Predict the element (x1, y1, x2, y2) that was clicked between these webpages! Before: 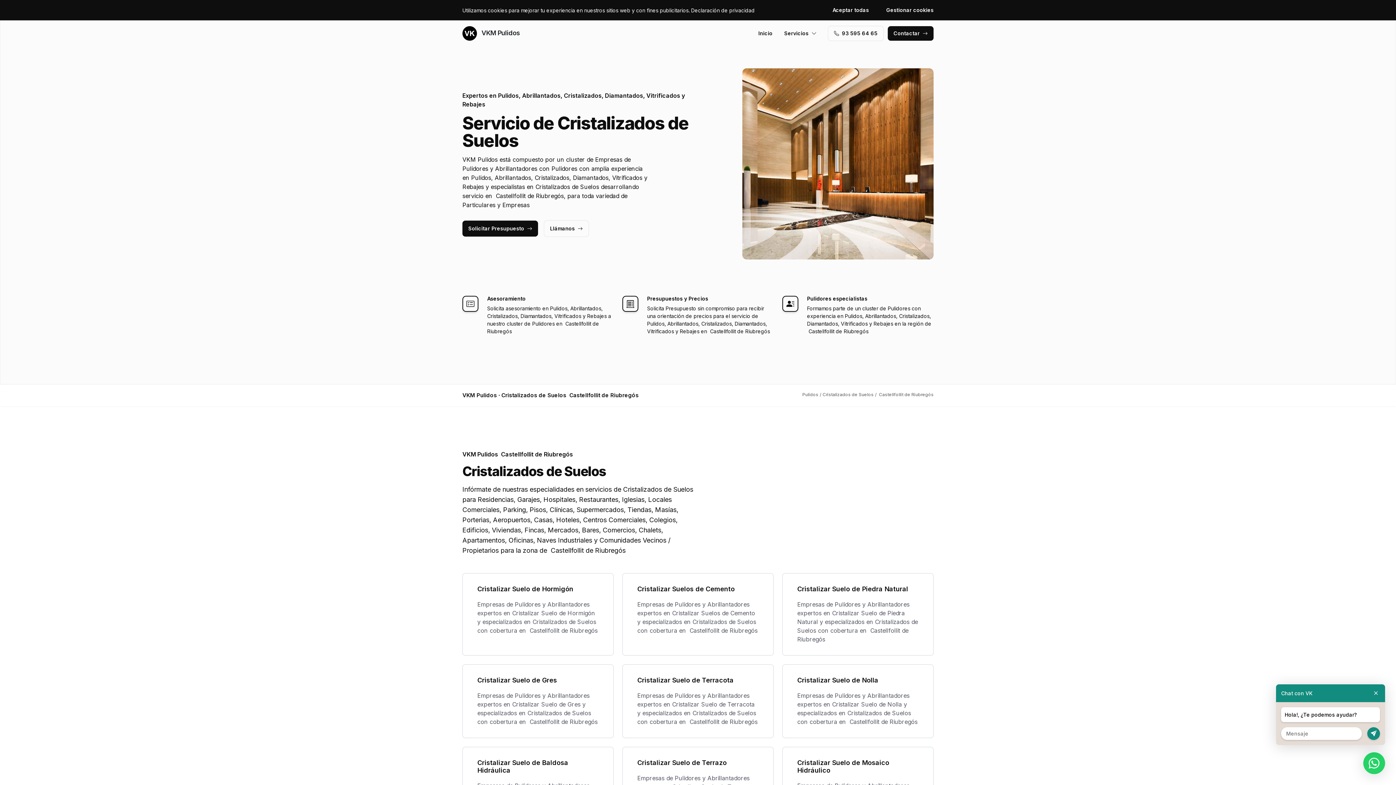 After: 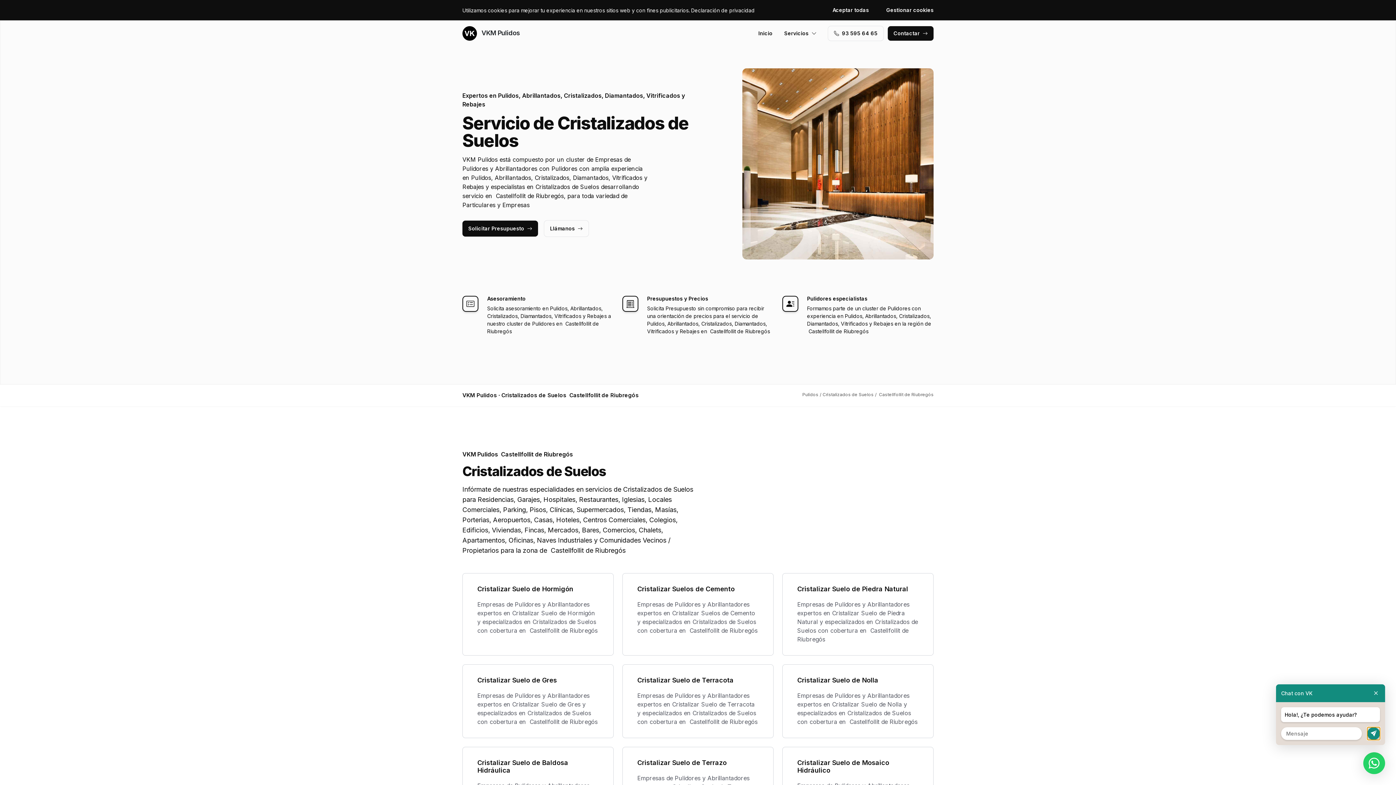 Action: bbox: (1367, 727, 1380, 740)